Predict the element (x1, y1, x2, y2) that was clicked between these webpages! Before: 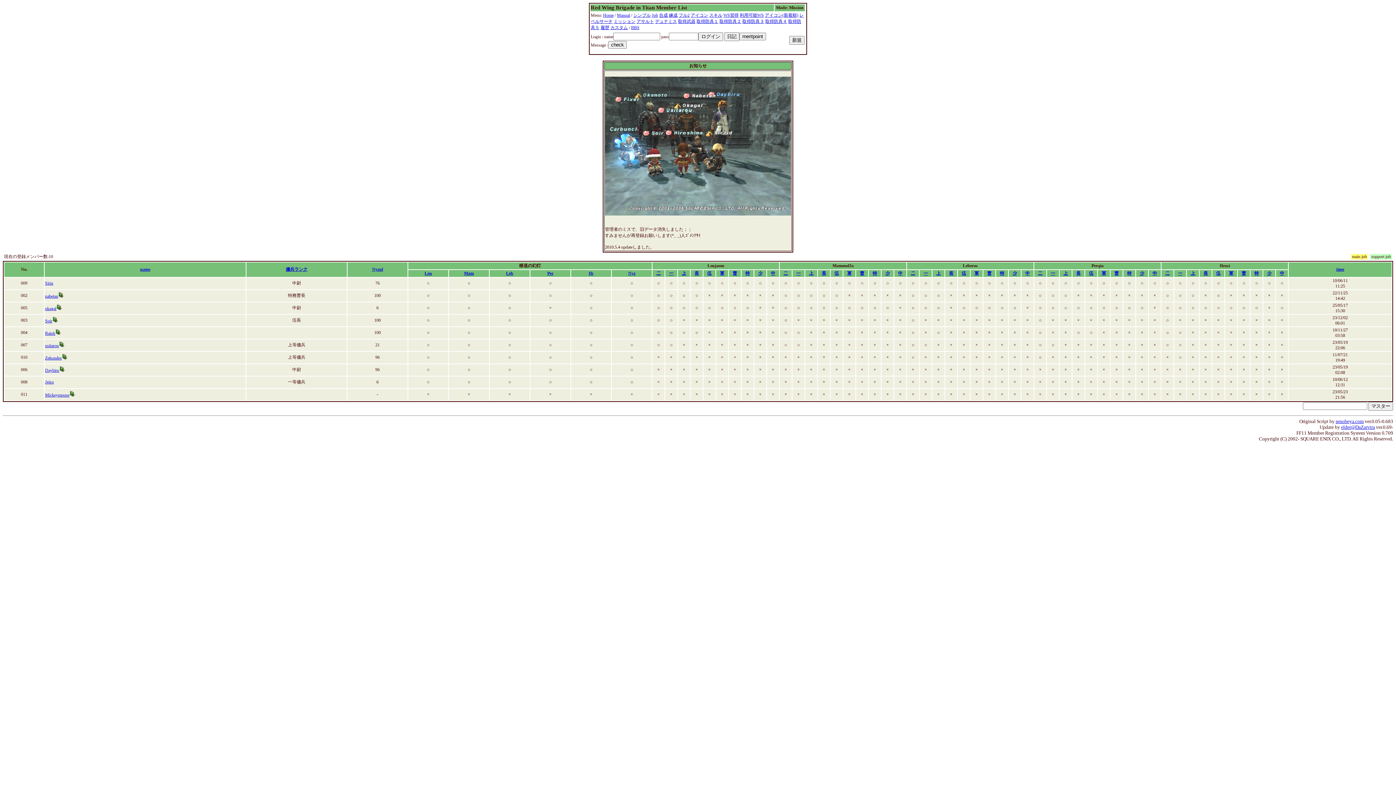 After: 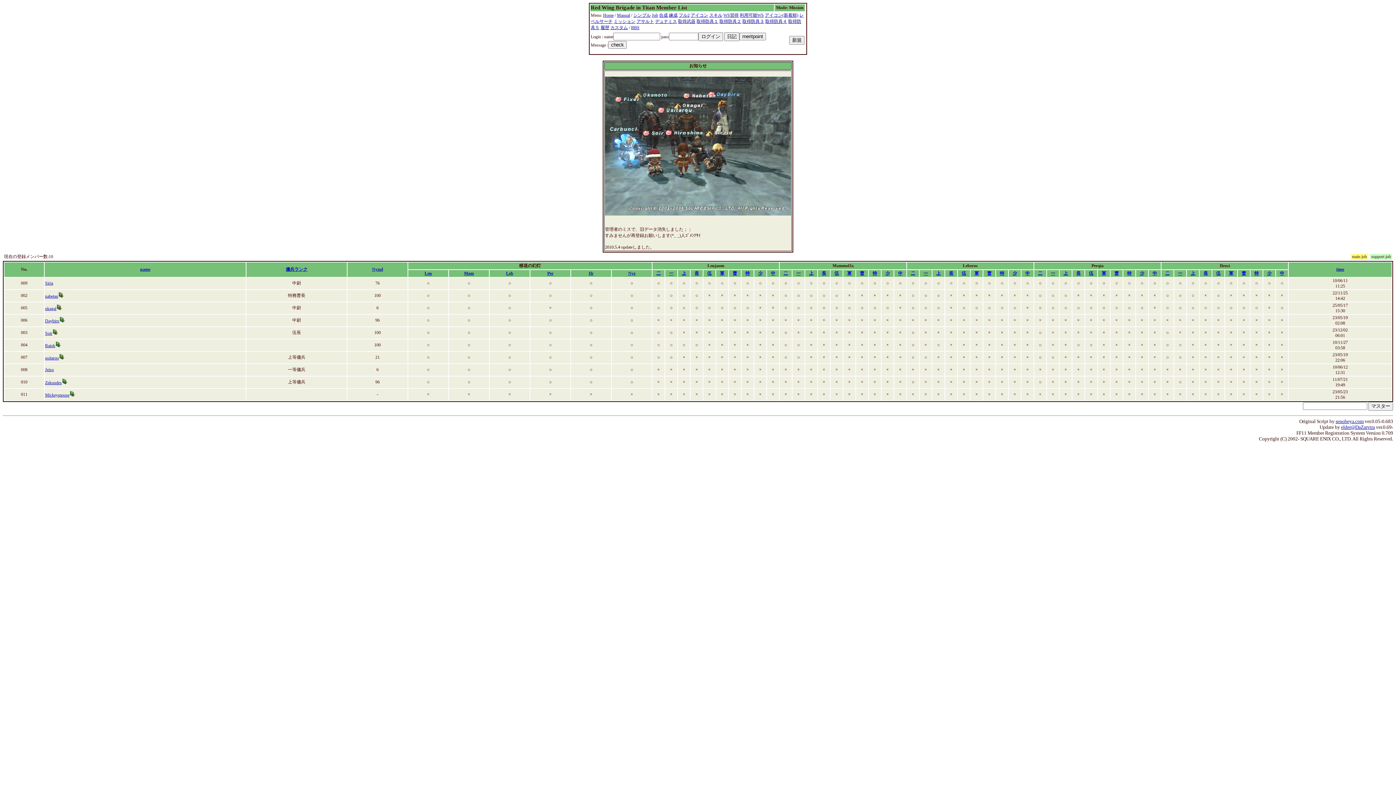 Action: label: 伍 bbox: (834, 270, 839, 276)